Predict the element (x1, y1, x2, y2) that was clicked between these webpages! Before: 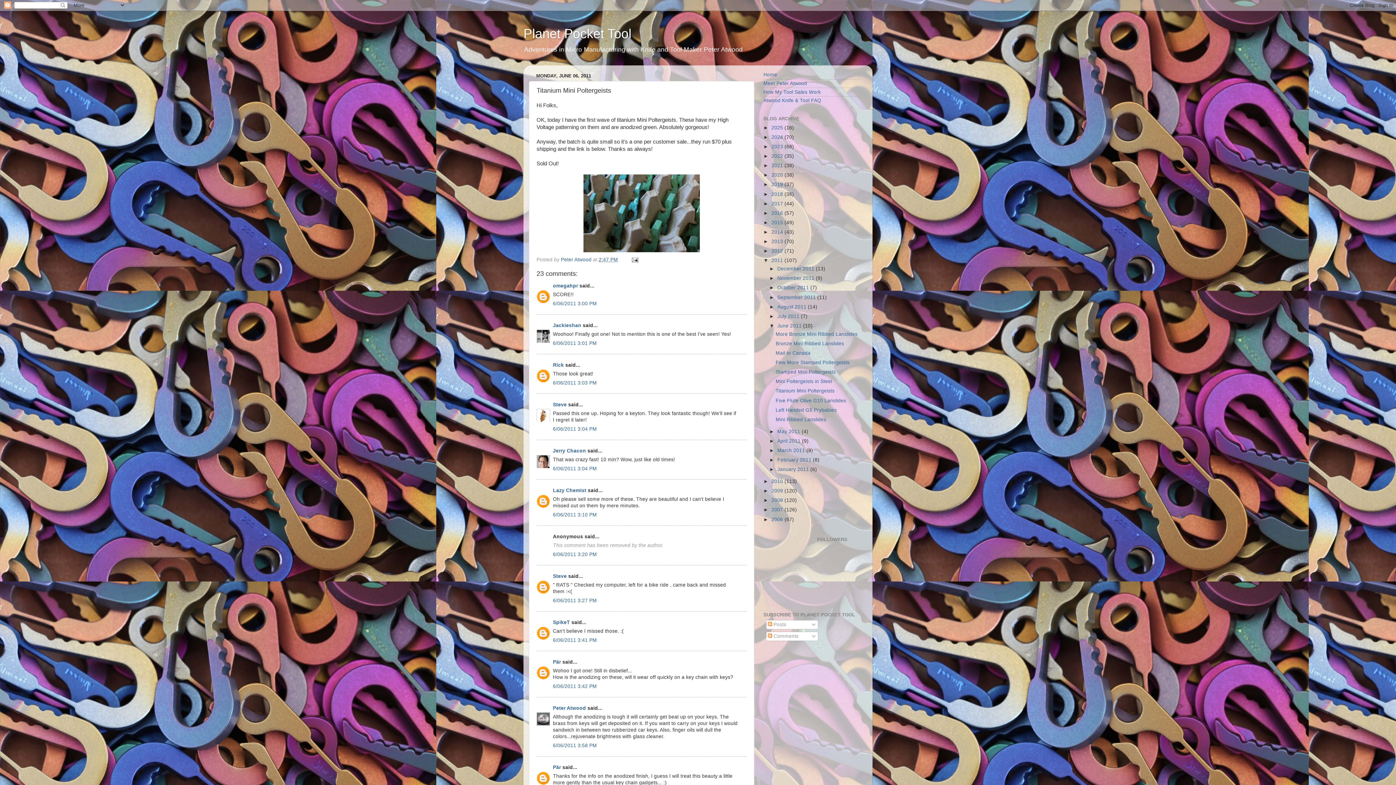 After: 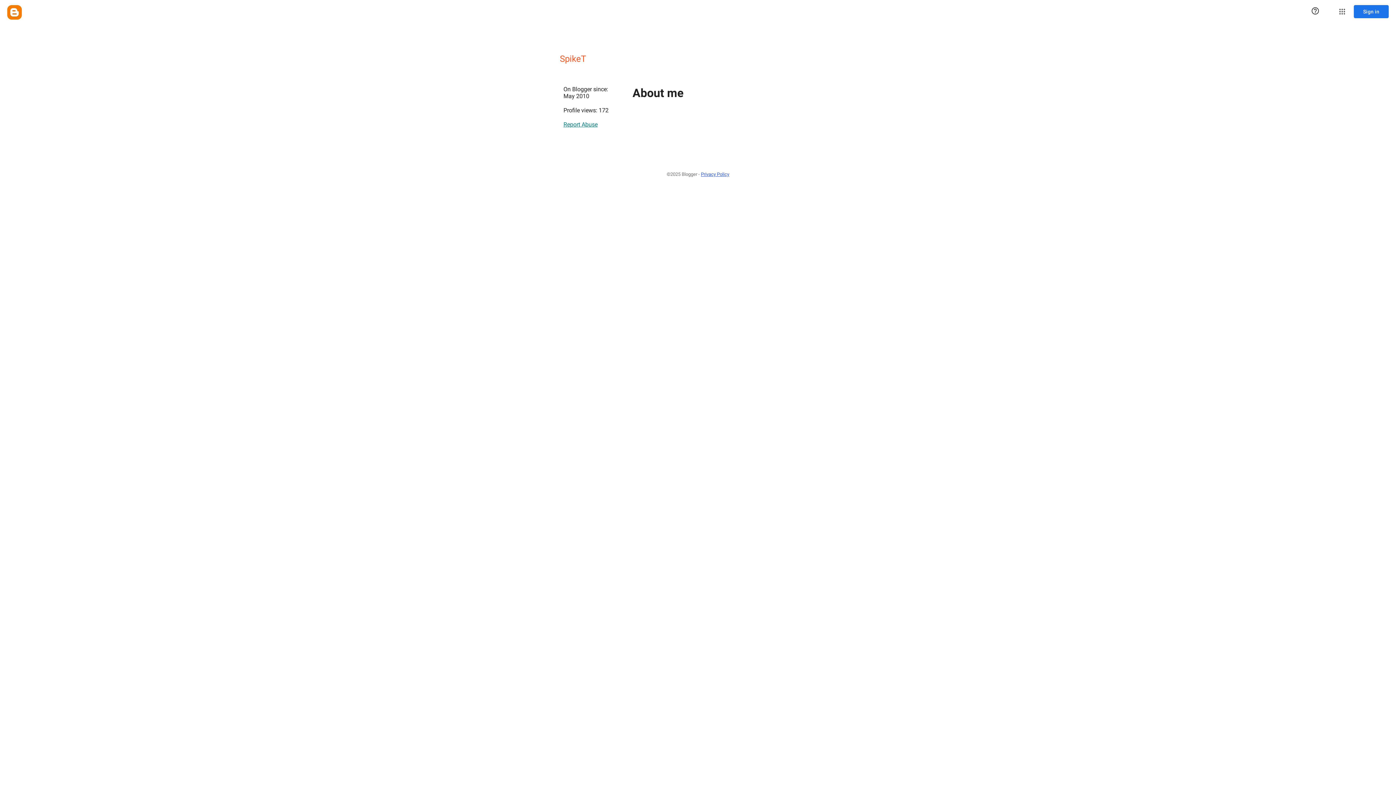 Action: bbox: (553, 619, 570, 625) label: SpikeT